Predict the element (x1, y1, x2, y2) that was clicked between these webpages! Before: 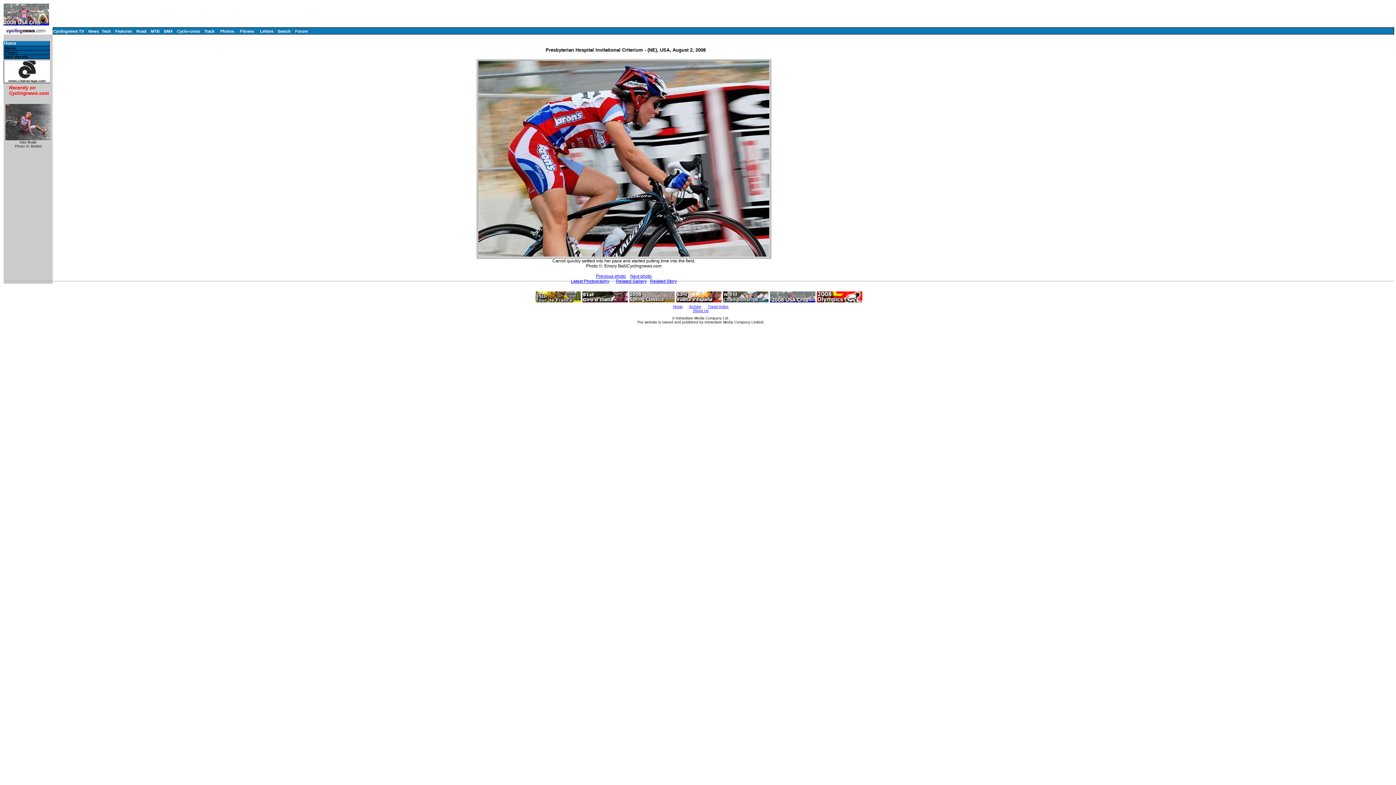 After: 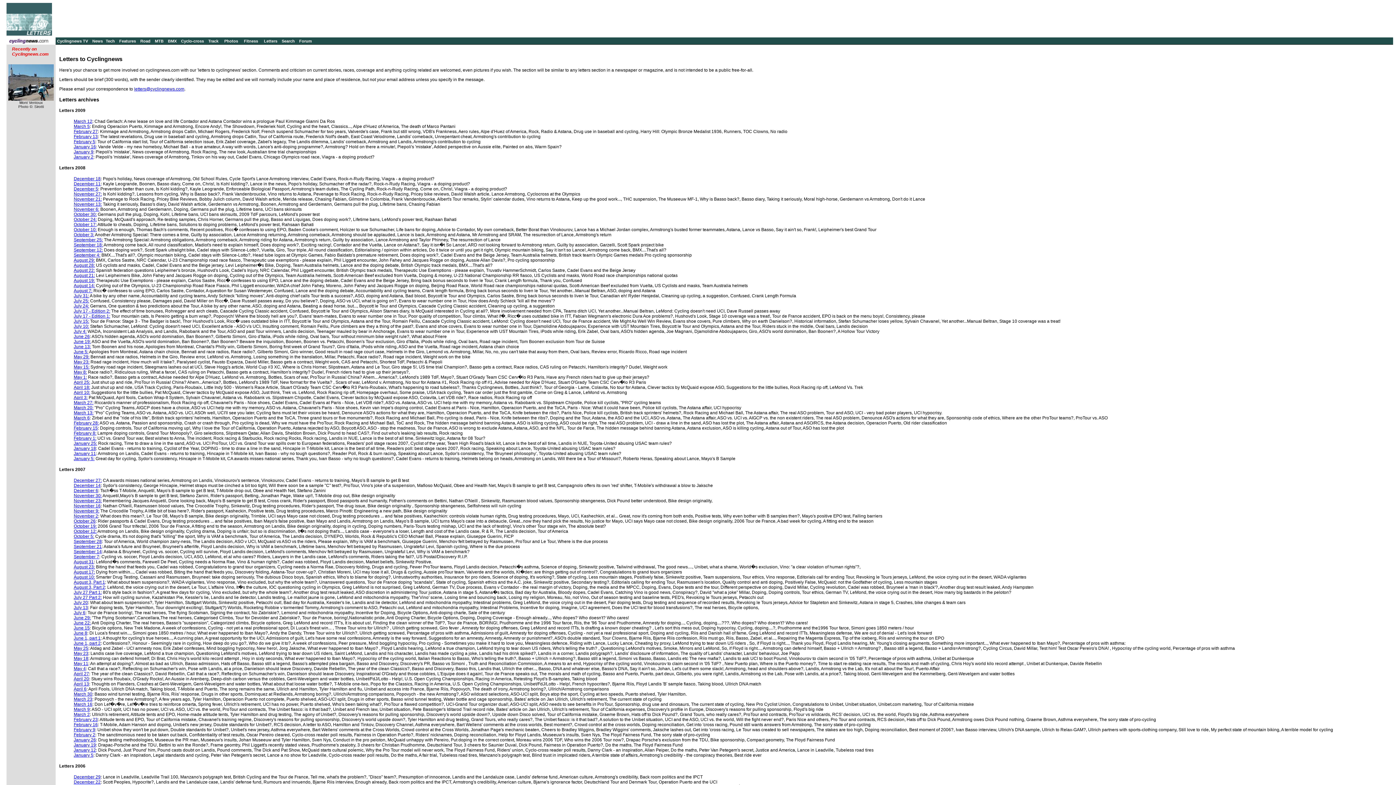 Action: label: Letters bbox: (260, 29, 273, 33)